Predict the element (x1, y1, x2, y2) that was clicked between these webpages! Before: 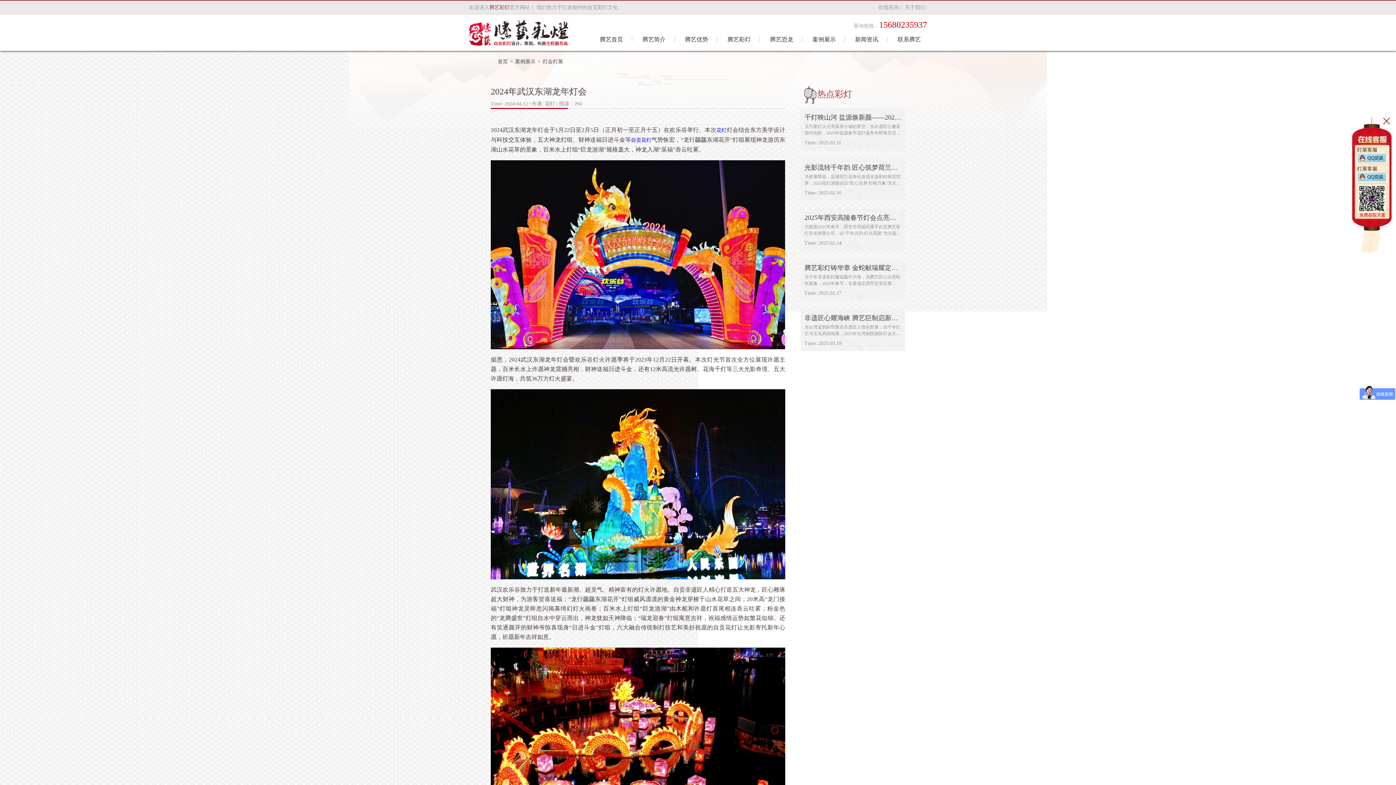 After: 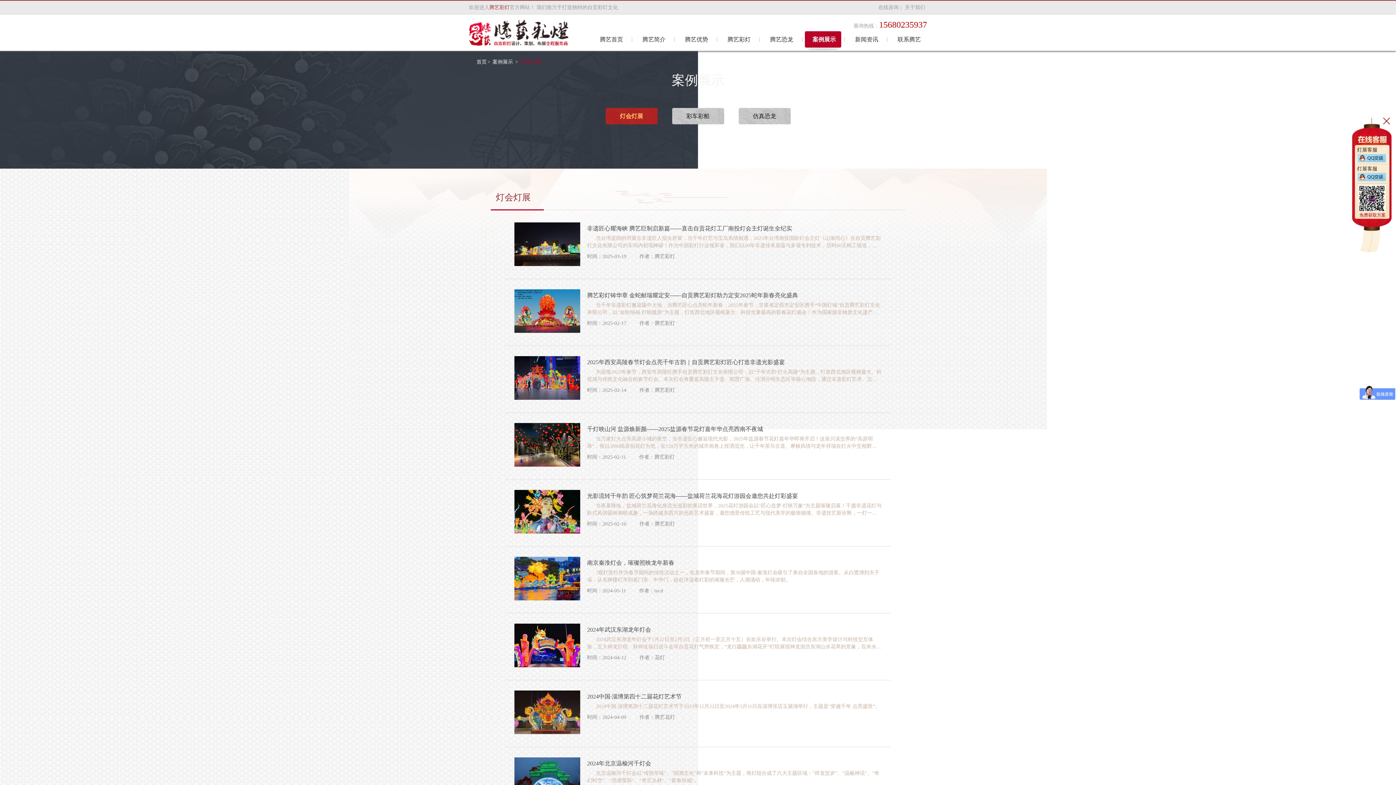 Action: label: 案例展示 bbox: (514, 58, 536, 64)